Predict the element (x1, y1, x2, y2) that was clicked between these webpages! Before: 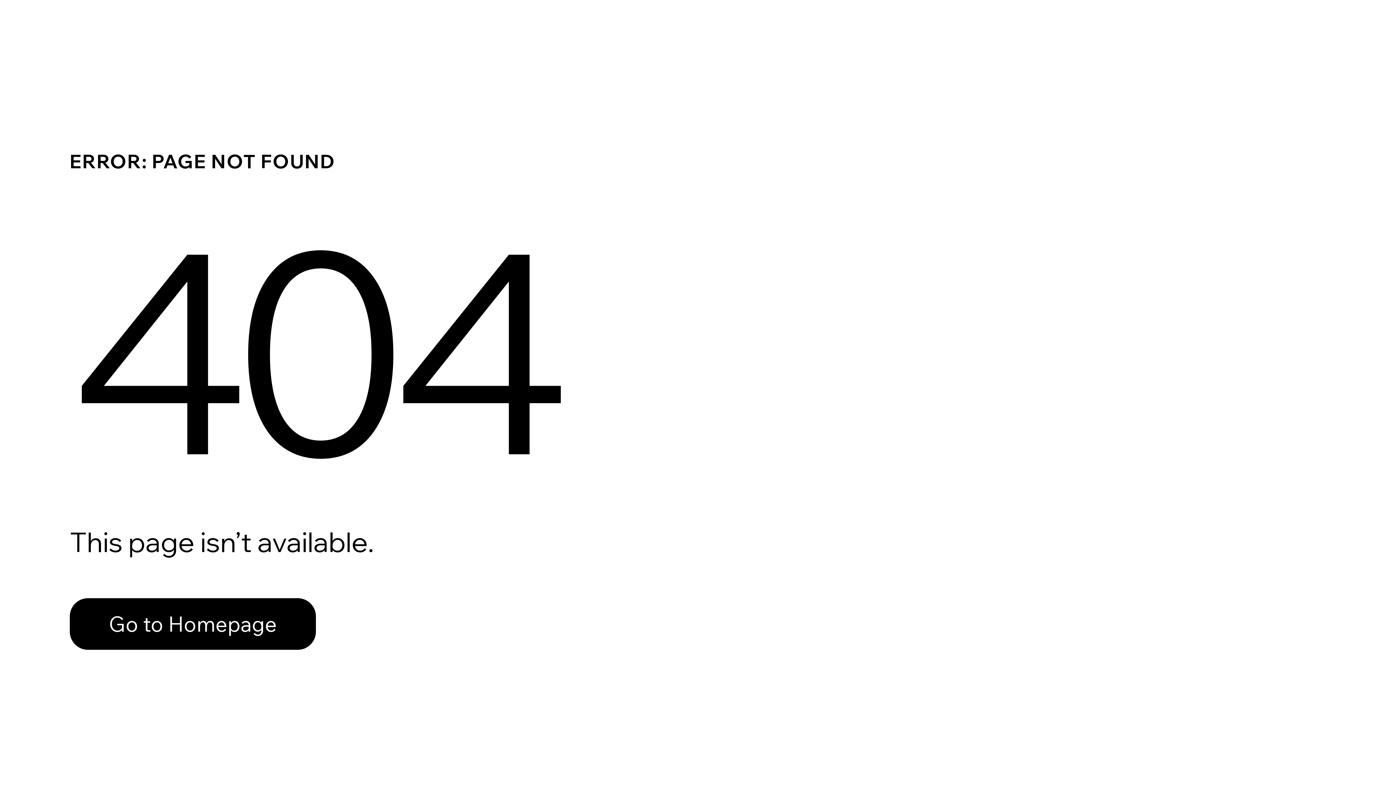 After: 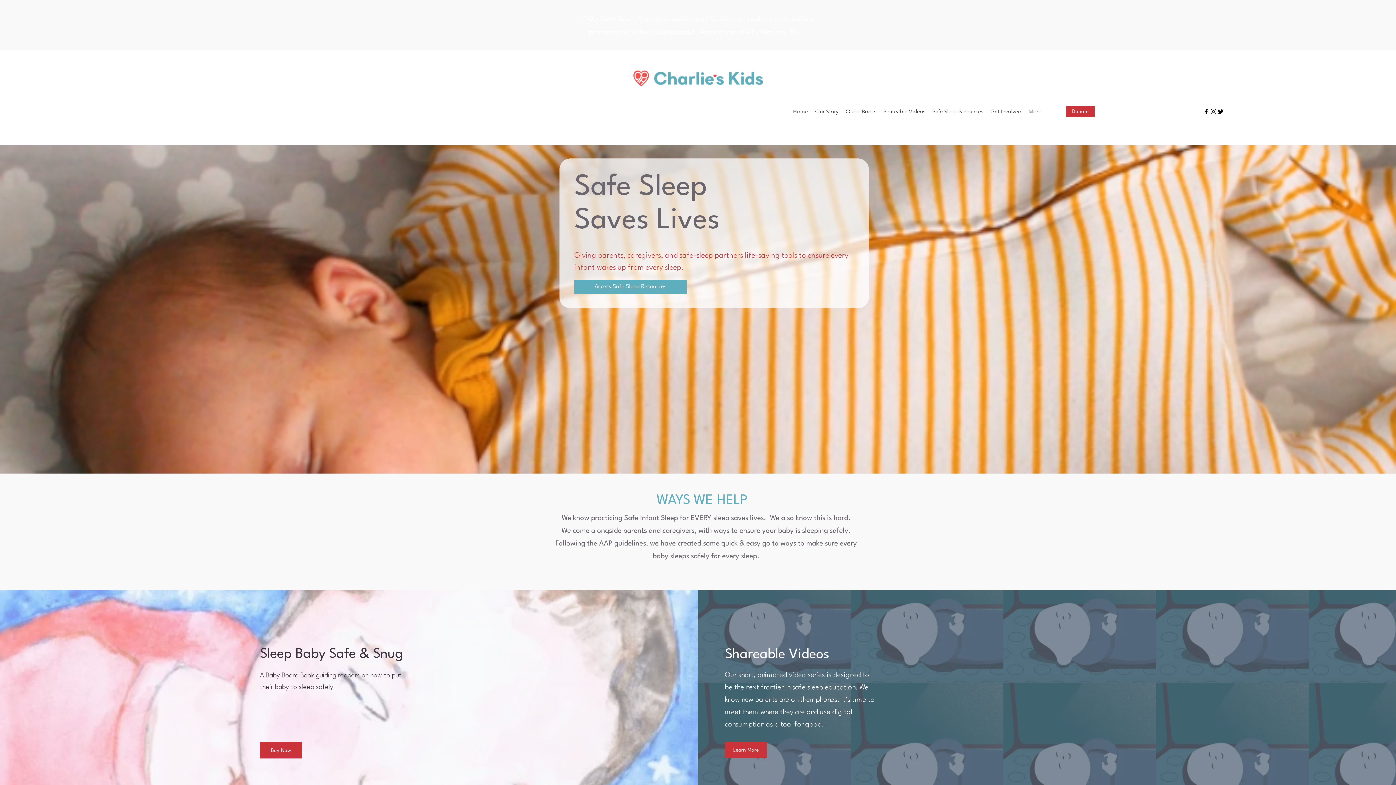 Action: label: Go to Homepage bbox: (69, 582, 768, 659)